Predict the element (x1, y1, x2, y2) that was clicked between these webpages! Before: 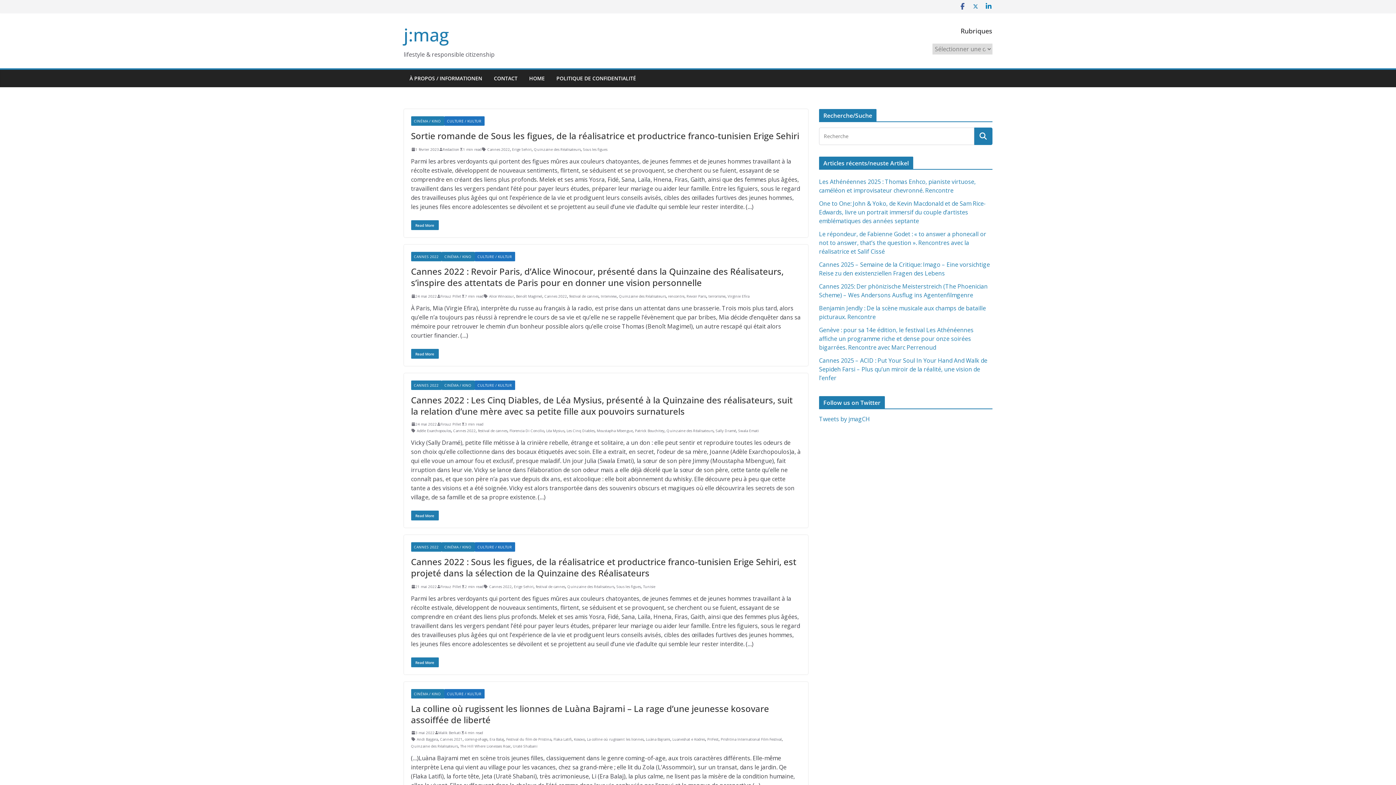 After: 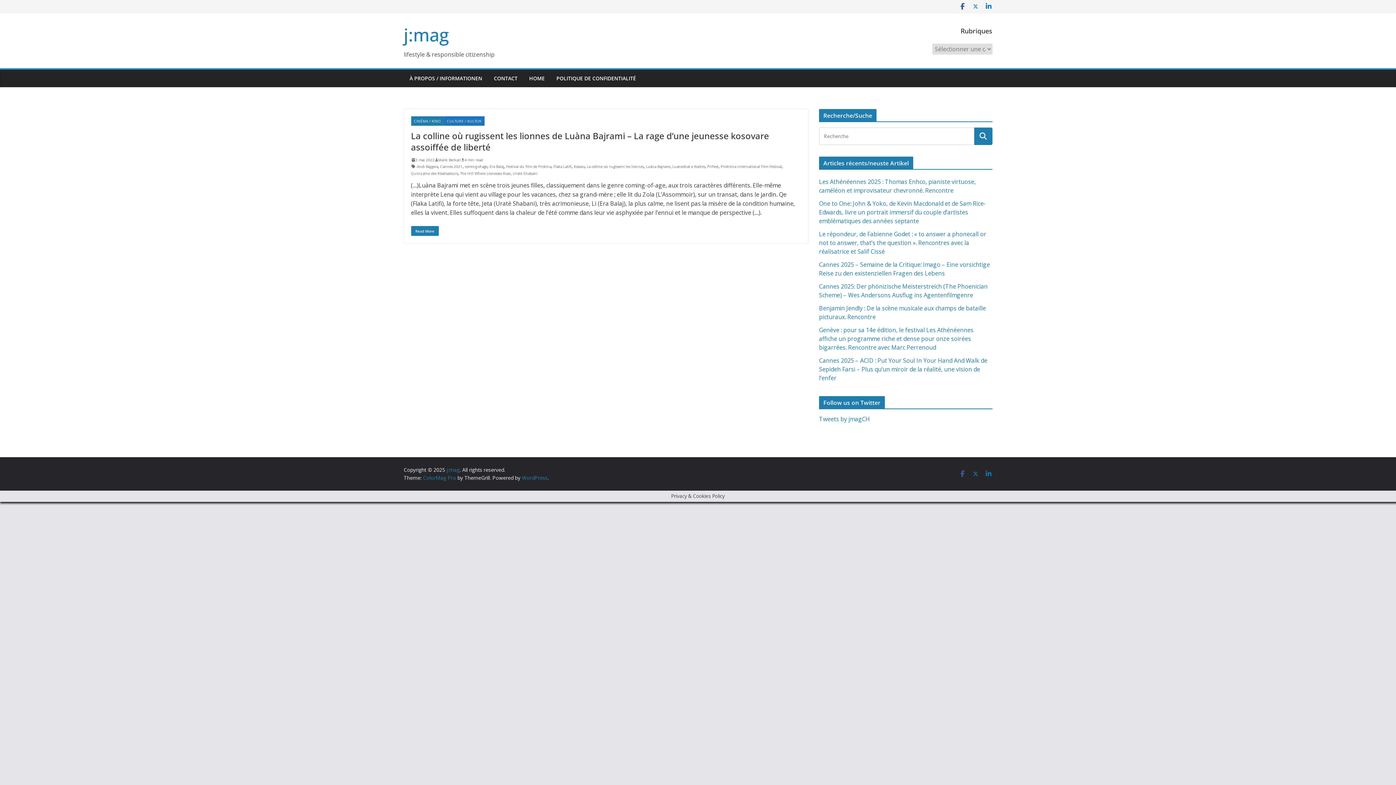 Action: label: The Hill Where Lionesses Roar bbox: (460, 743, 510, 749)